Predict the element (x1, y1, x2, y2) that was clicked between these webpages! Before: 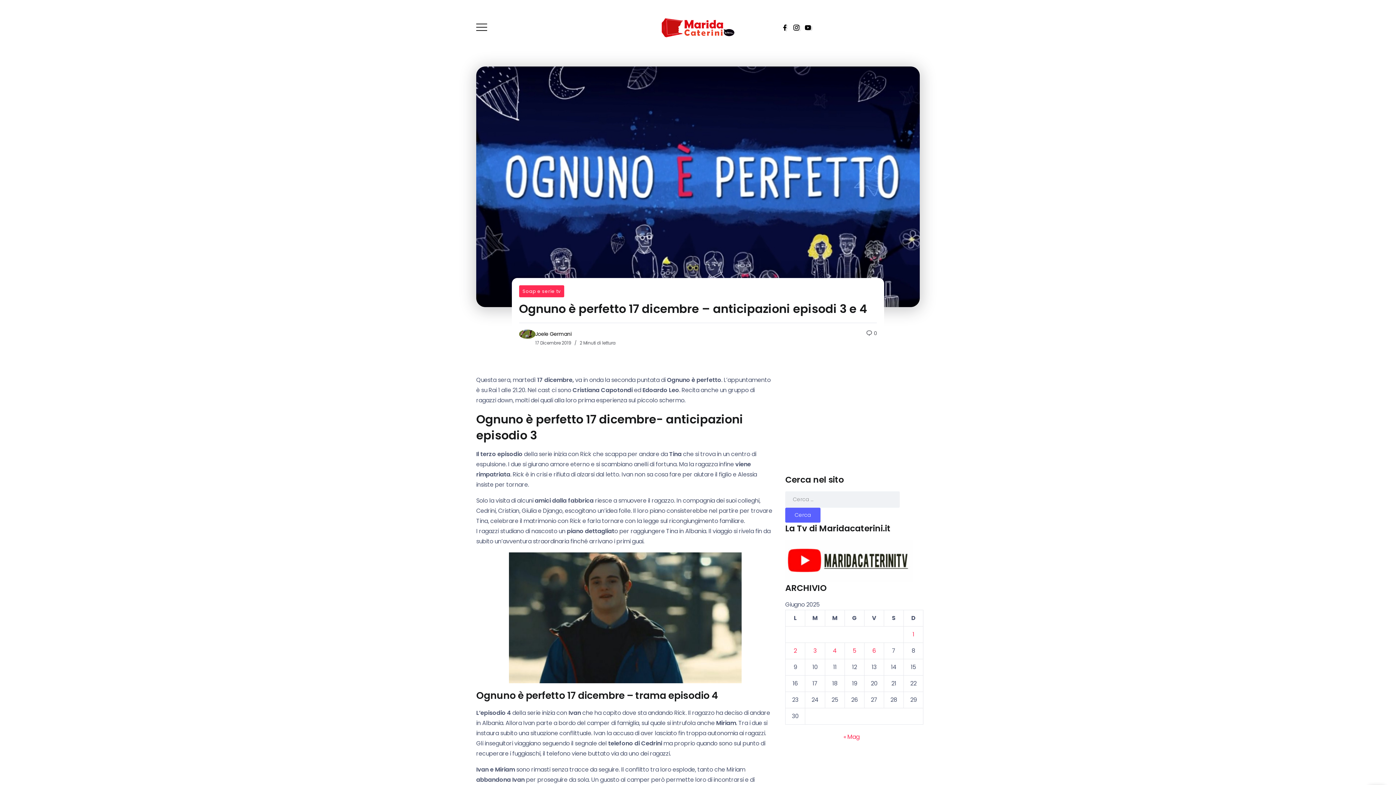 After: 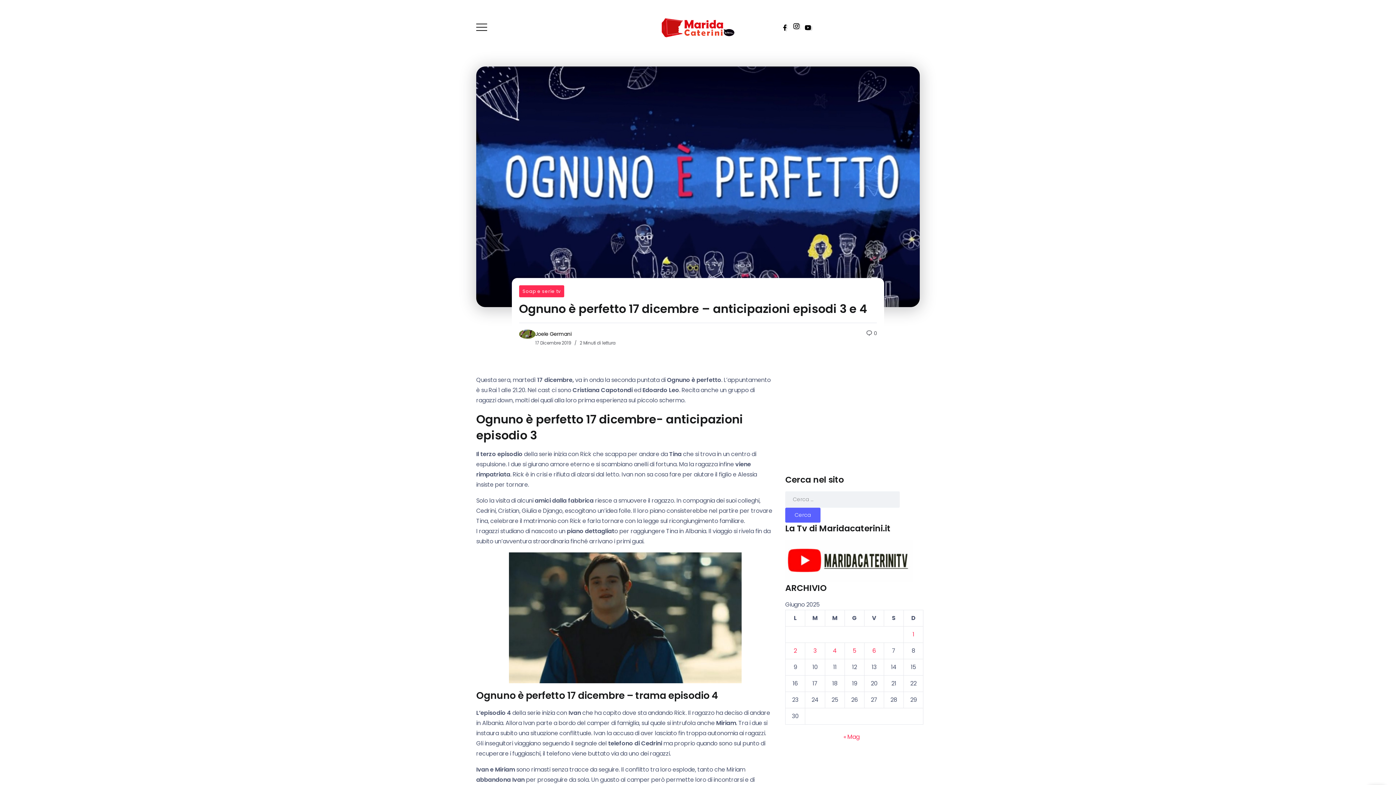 Action: bbox: (788, 24, 800, 31)